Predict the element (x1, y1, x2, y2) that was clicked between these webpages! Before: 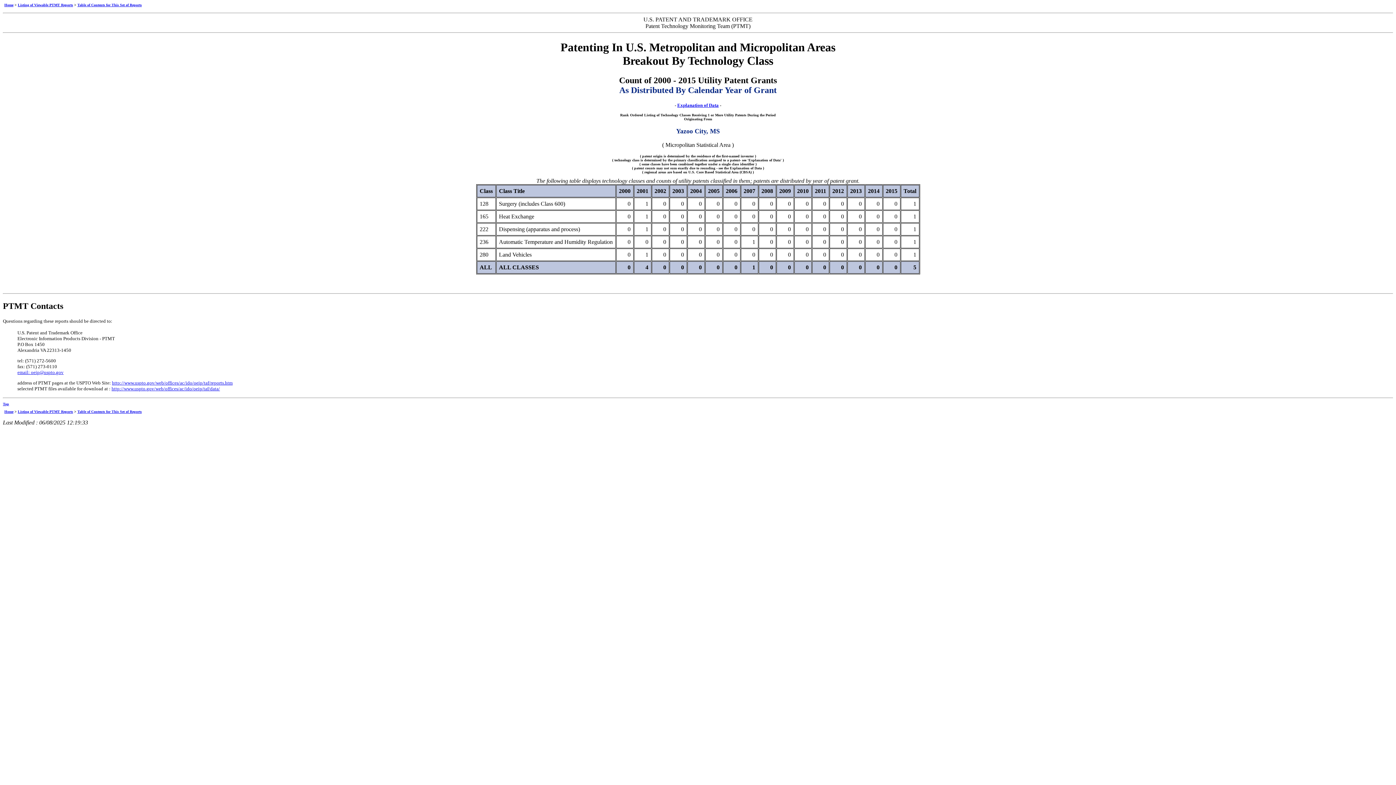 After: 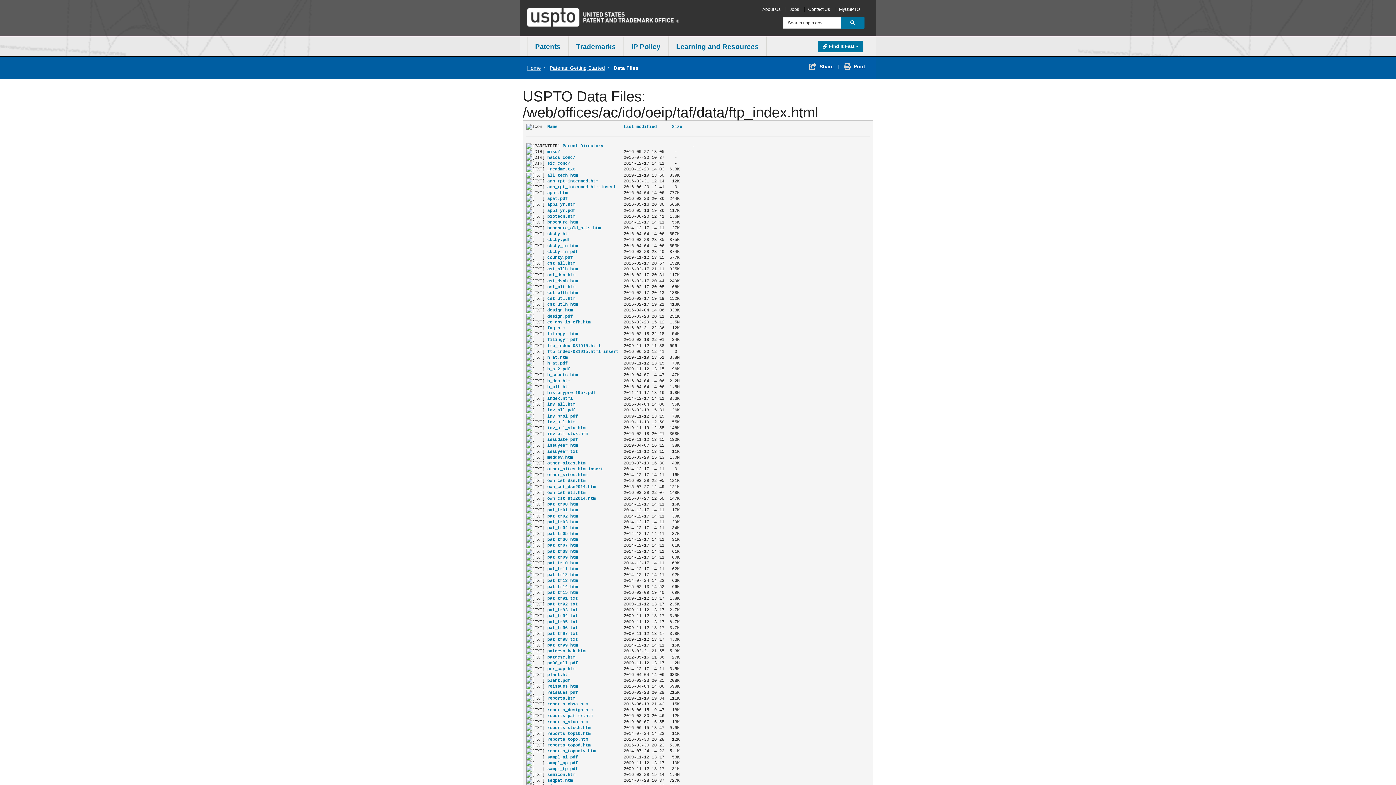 Action: label: http://www.uspto.gov/web/offices/ac/ido/oeip/taf/data/ bbox: (111, 386, 220, 391)